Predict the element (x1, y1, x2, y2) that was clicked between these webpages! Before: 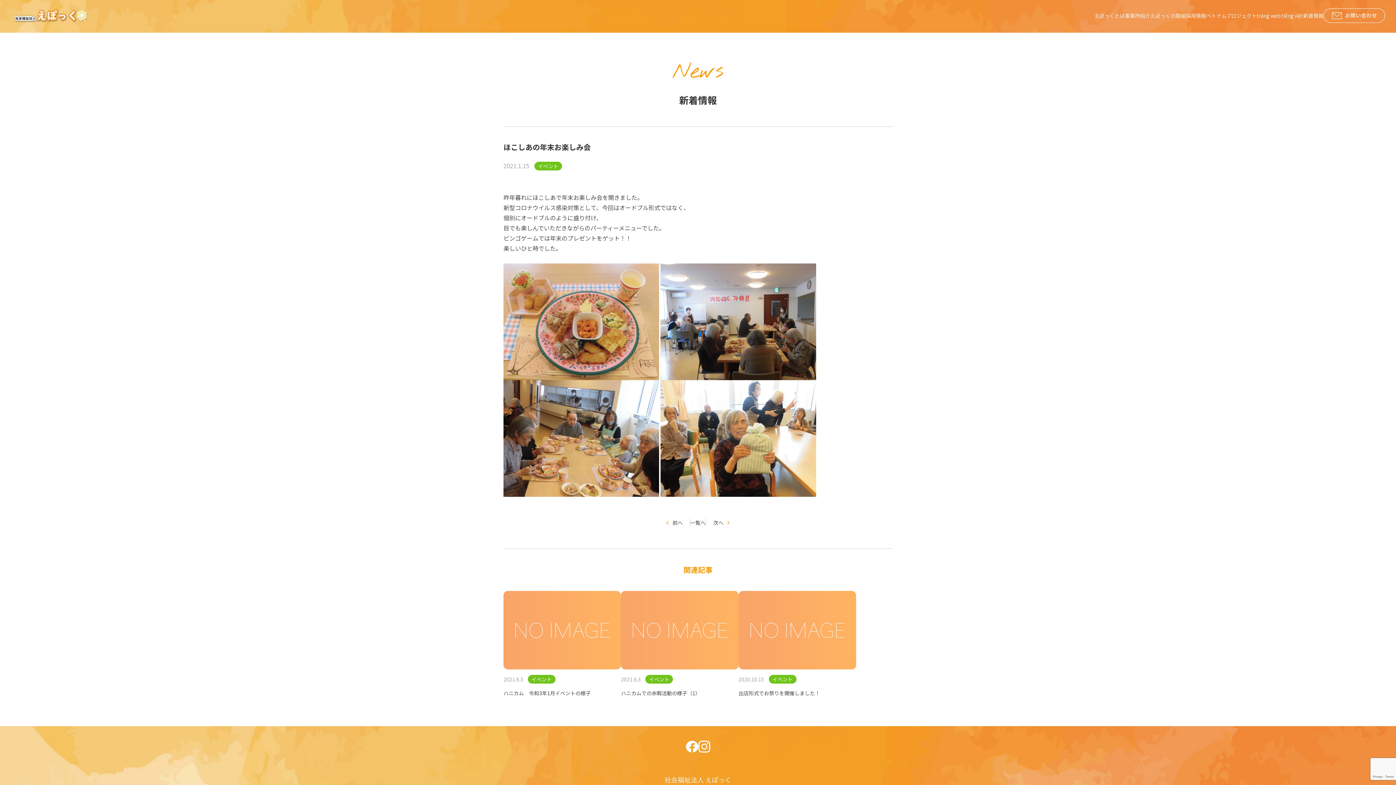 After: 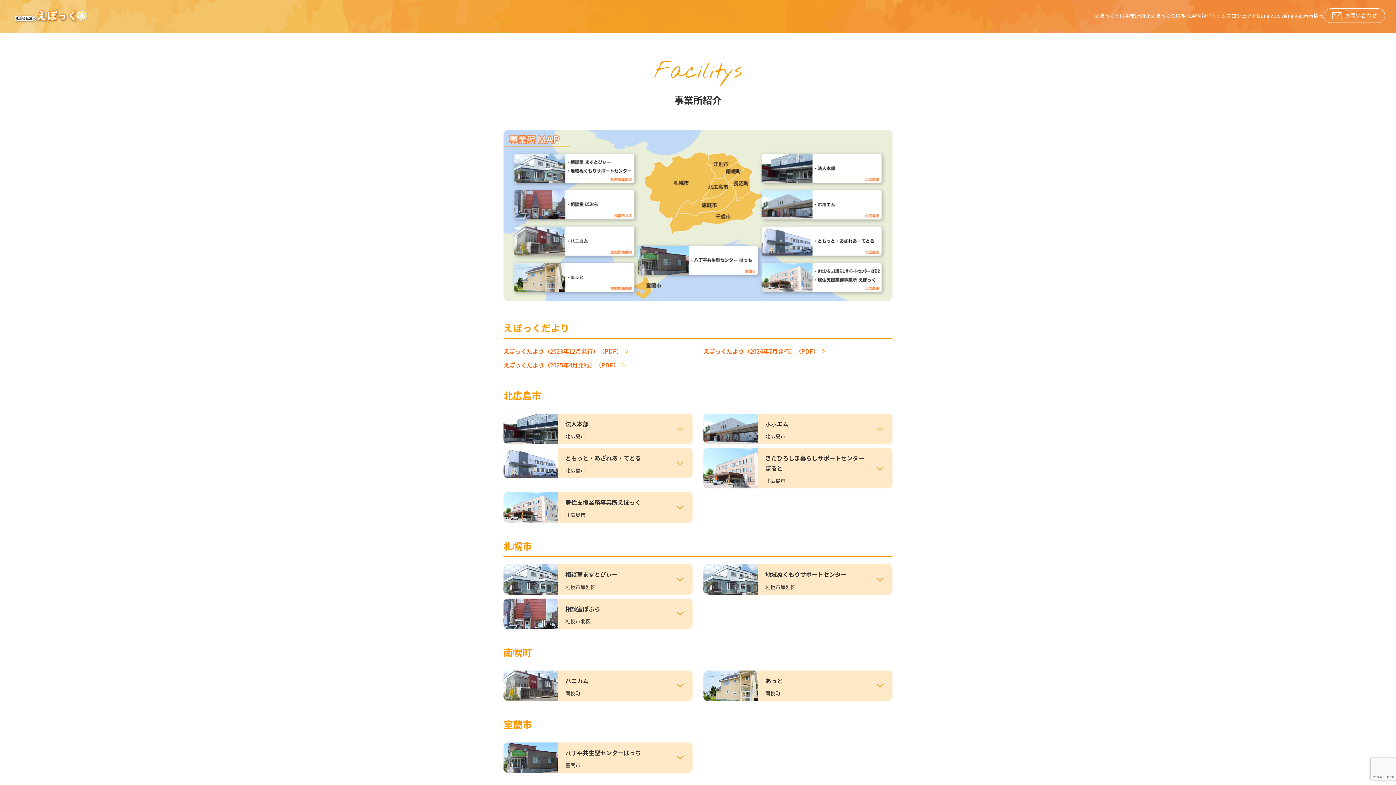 Action: bbox: (1125, 12, 1150, 20) label: 事業所紹介